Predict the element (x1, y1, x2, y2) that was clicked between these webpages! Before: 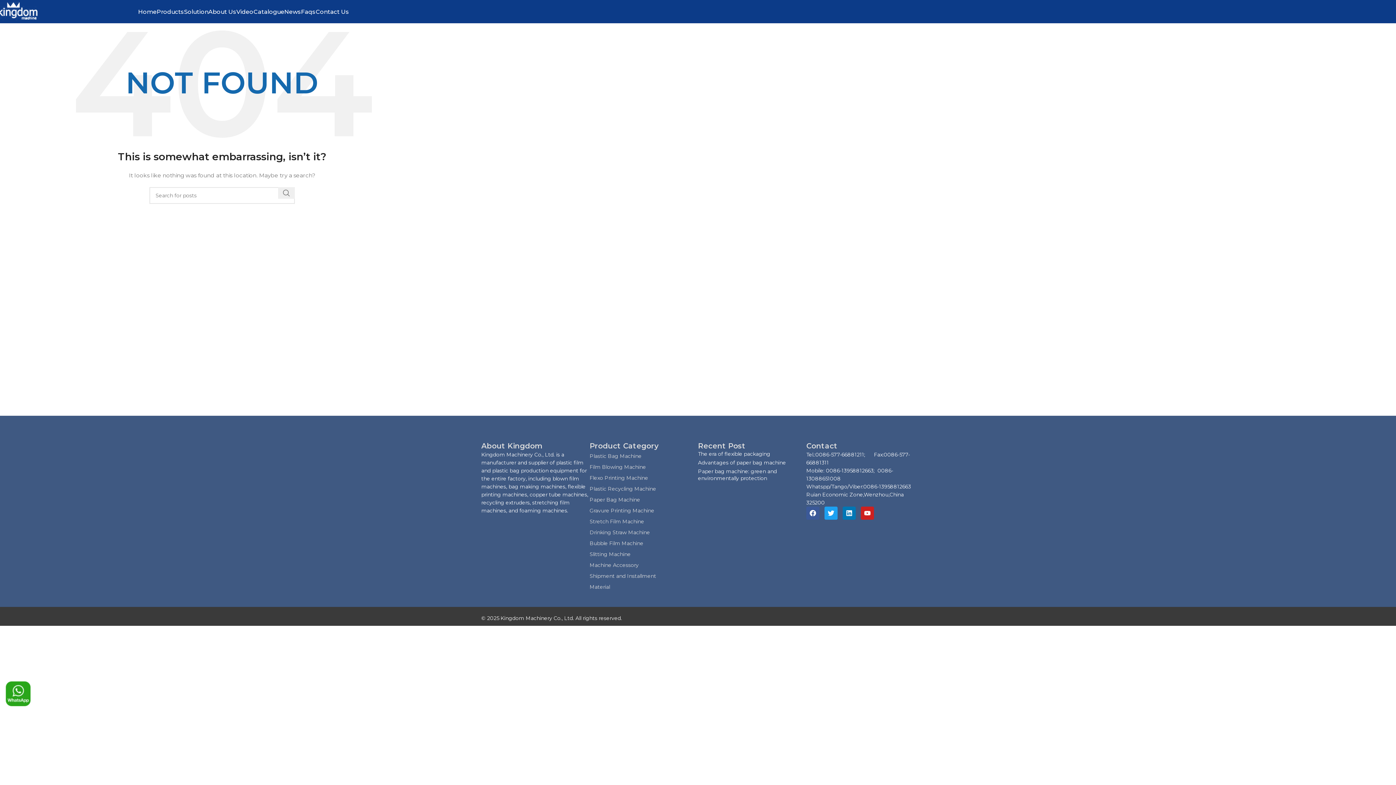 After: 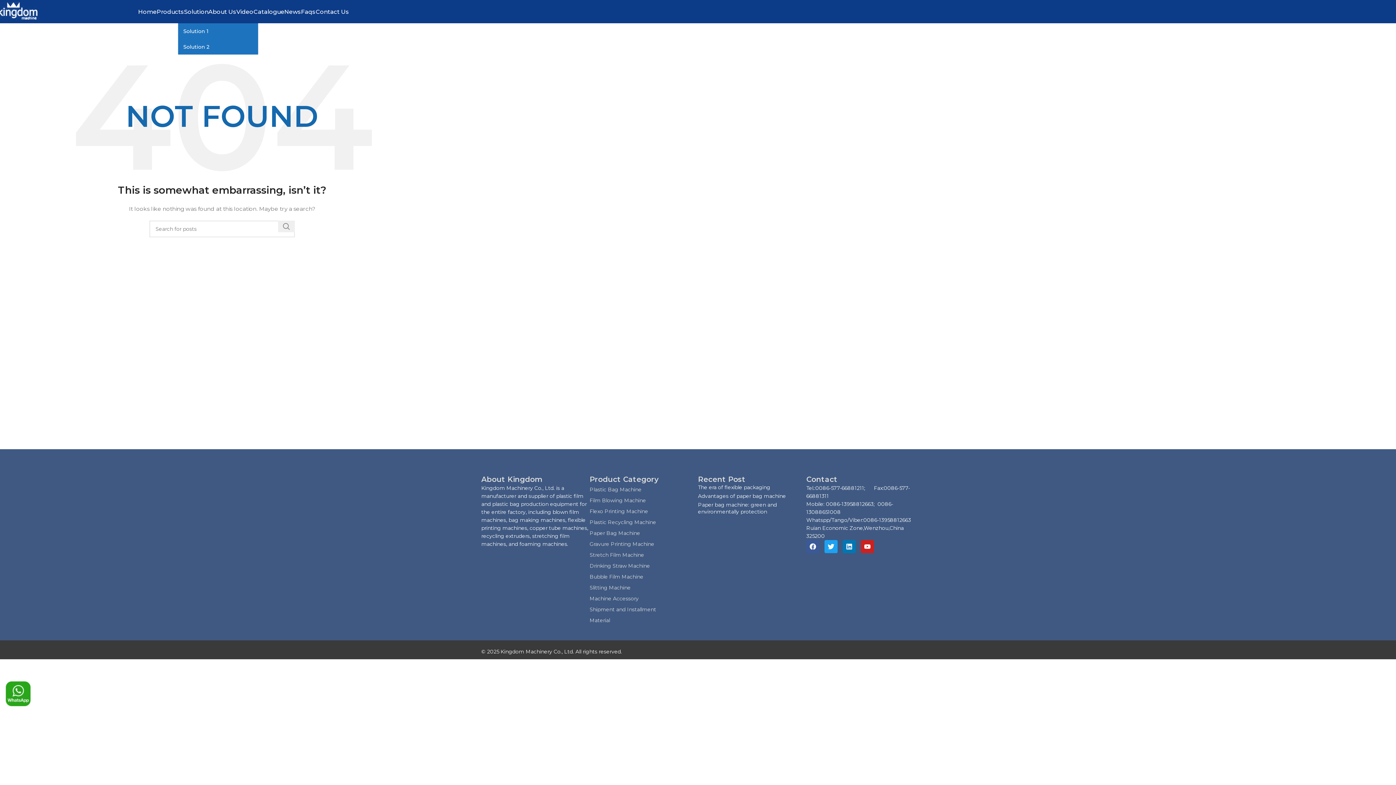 Action: label: Solution bbox: (184, 4, 208, 18)